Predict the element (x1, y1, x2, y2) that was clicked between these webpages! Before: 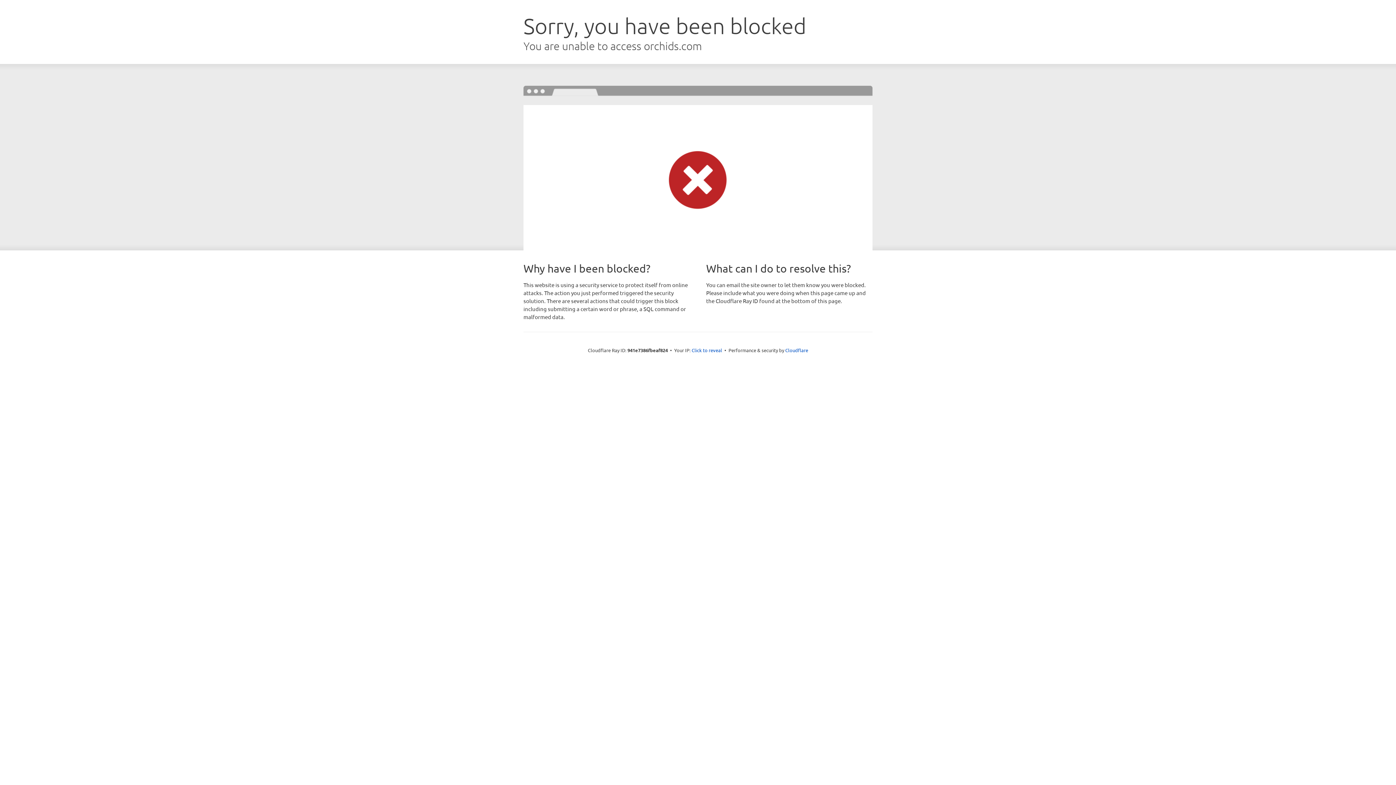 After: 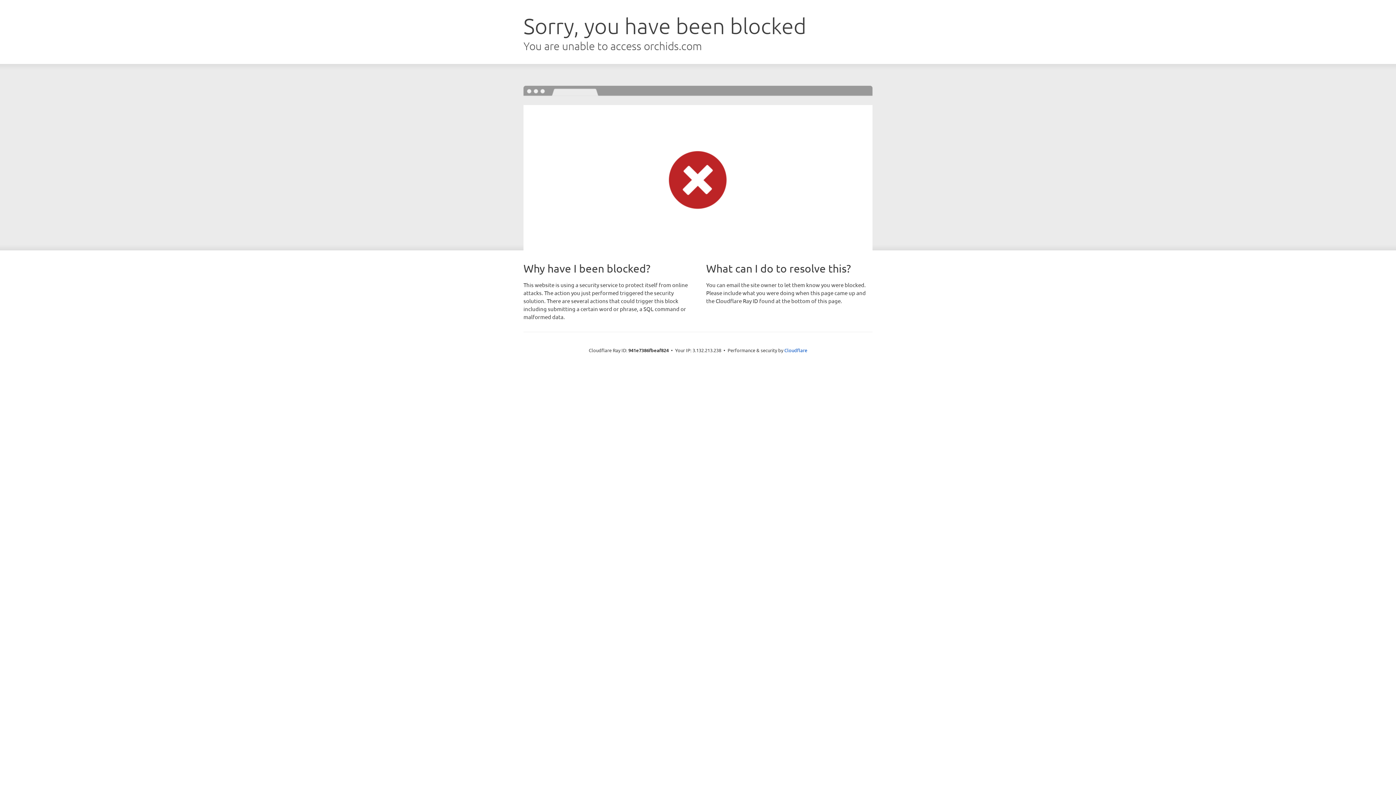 Action: bbox: (691, 346, 722, 353) label: Click to reveal